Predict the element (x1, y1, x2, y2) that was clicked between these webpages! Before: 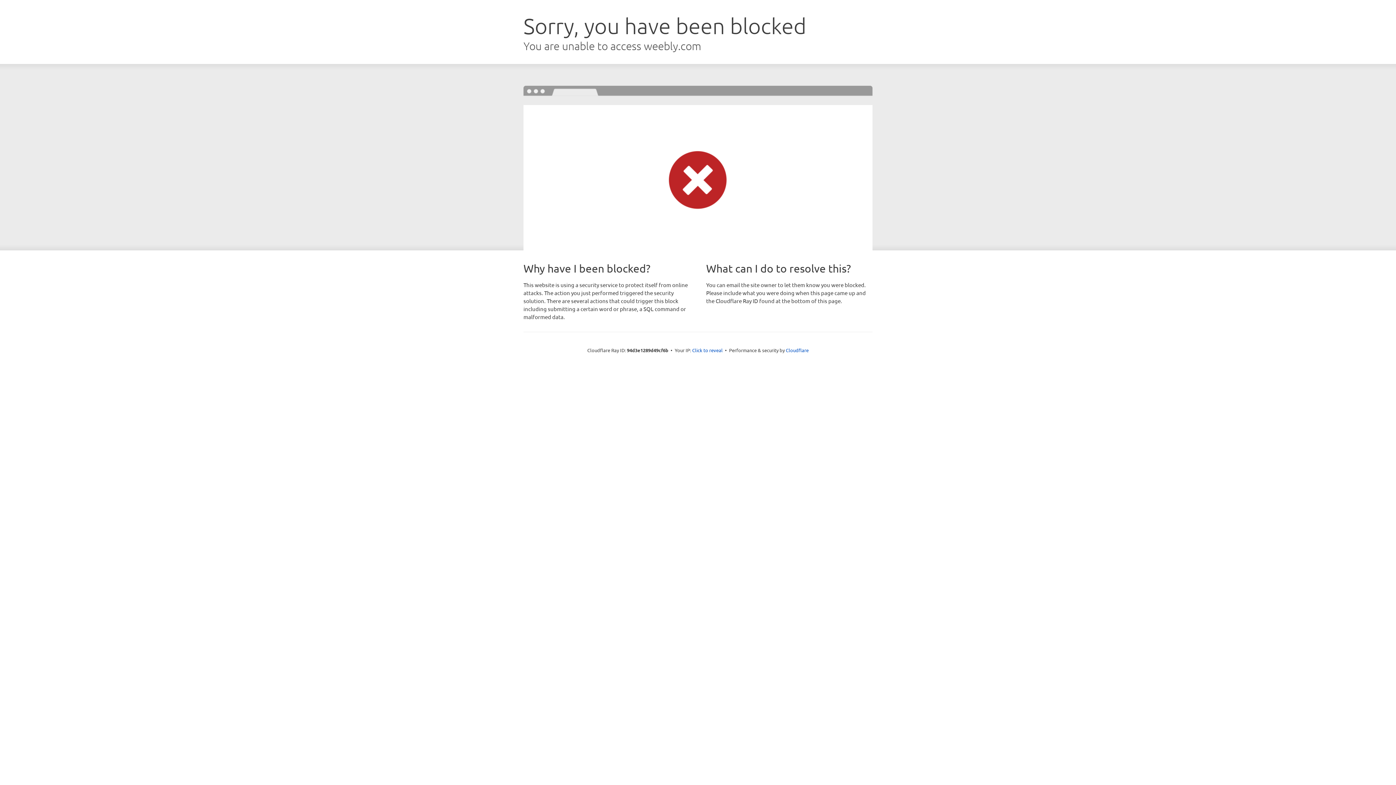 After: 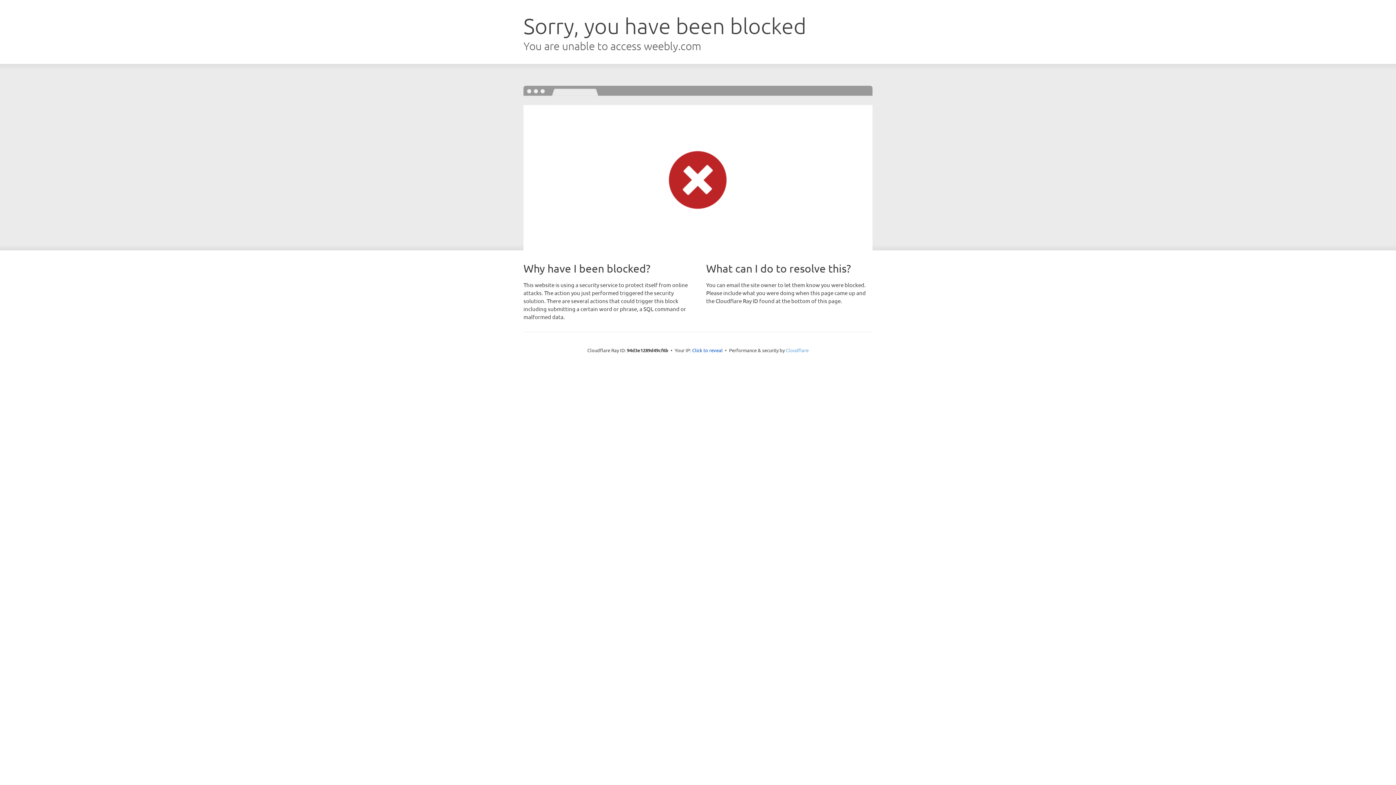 Action: label: Cloudflare bbox: (786, 347, 808, 353)